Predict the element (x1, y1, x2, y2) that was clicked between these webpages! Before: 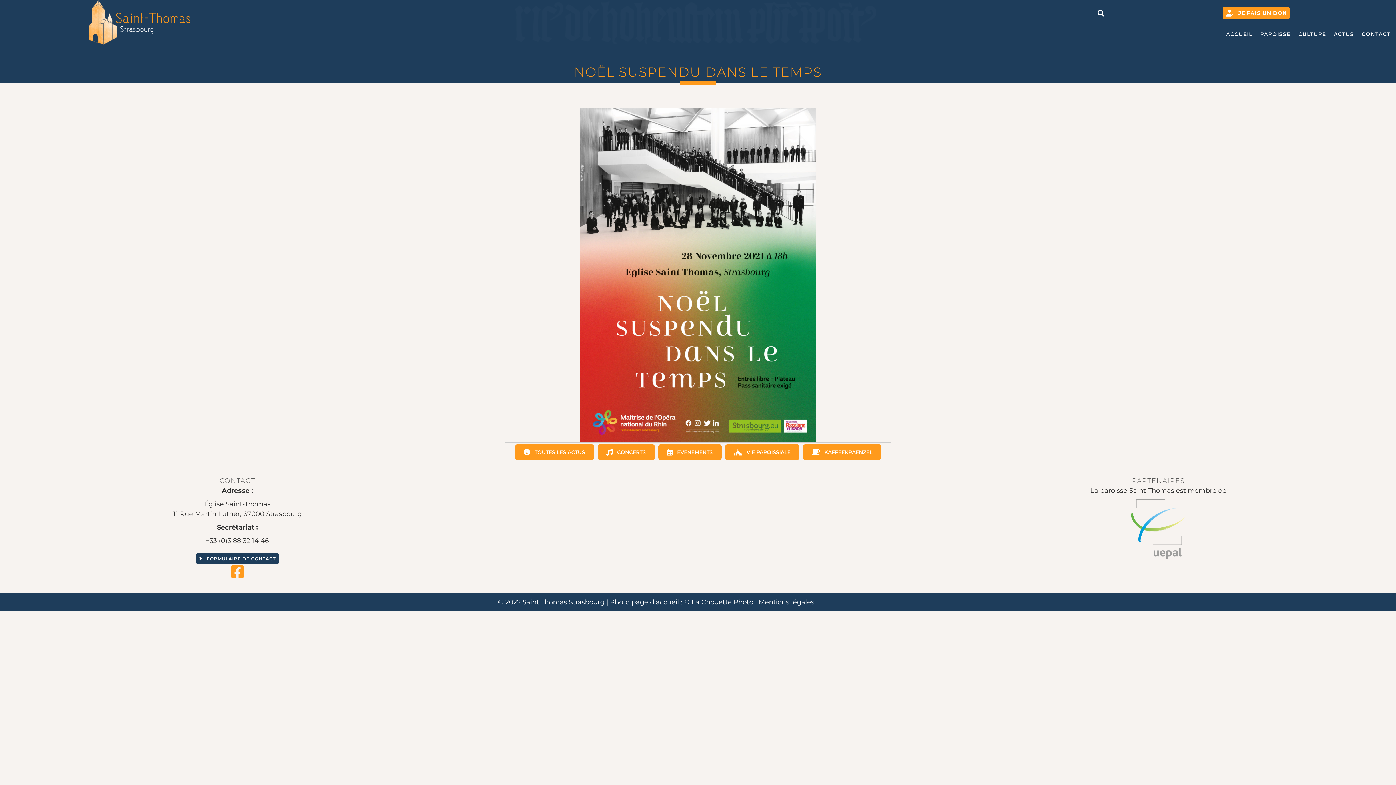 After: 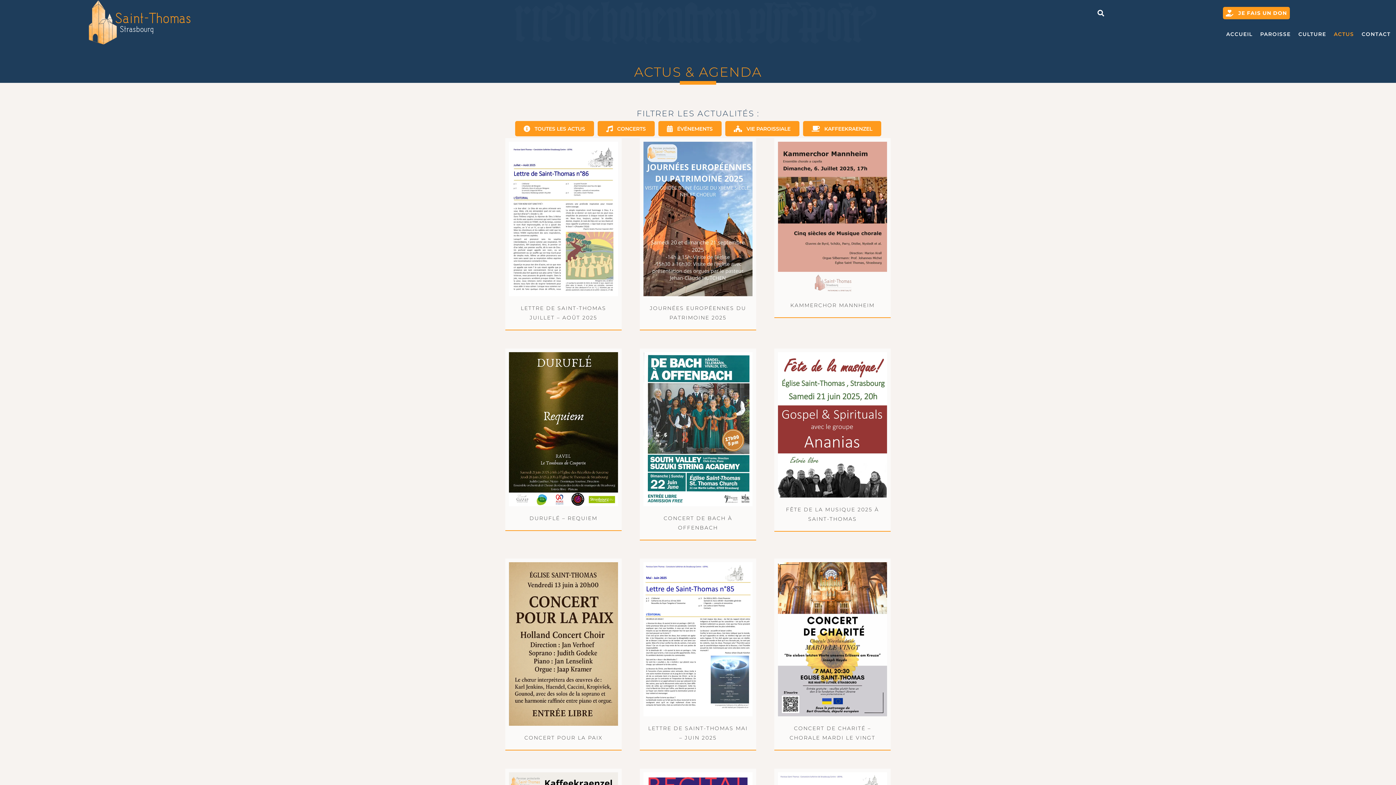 Action: bbox: (1330, 26, 1358, 41) label: ACTUS